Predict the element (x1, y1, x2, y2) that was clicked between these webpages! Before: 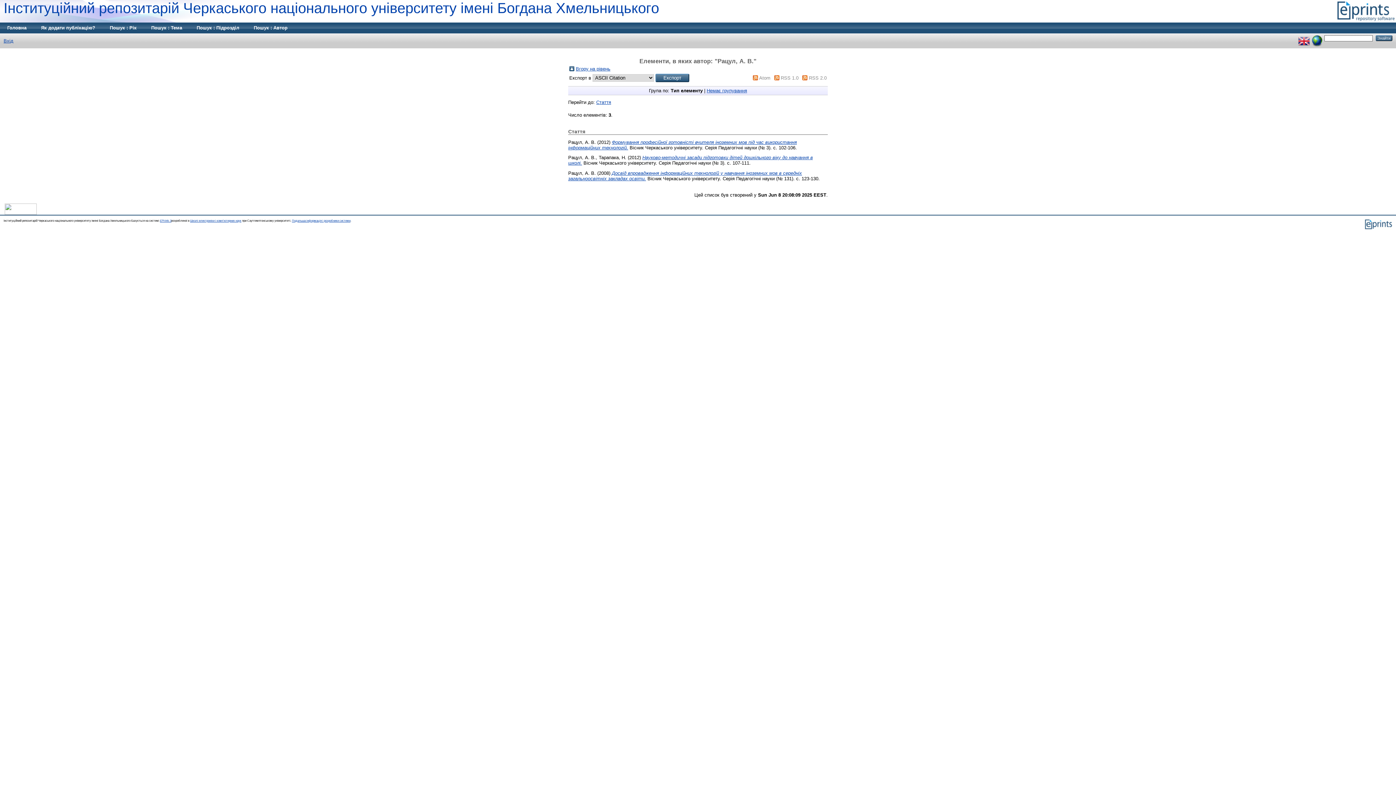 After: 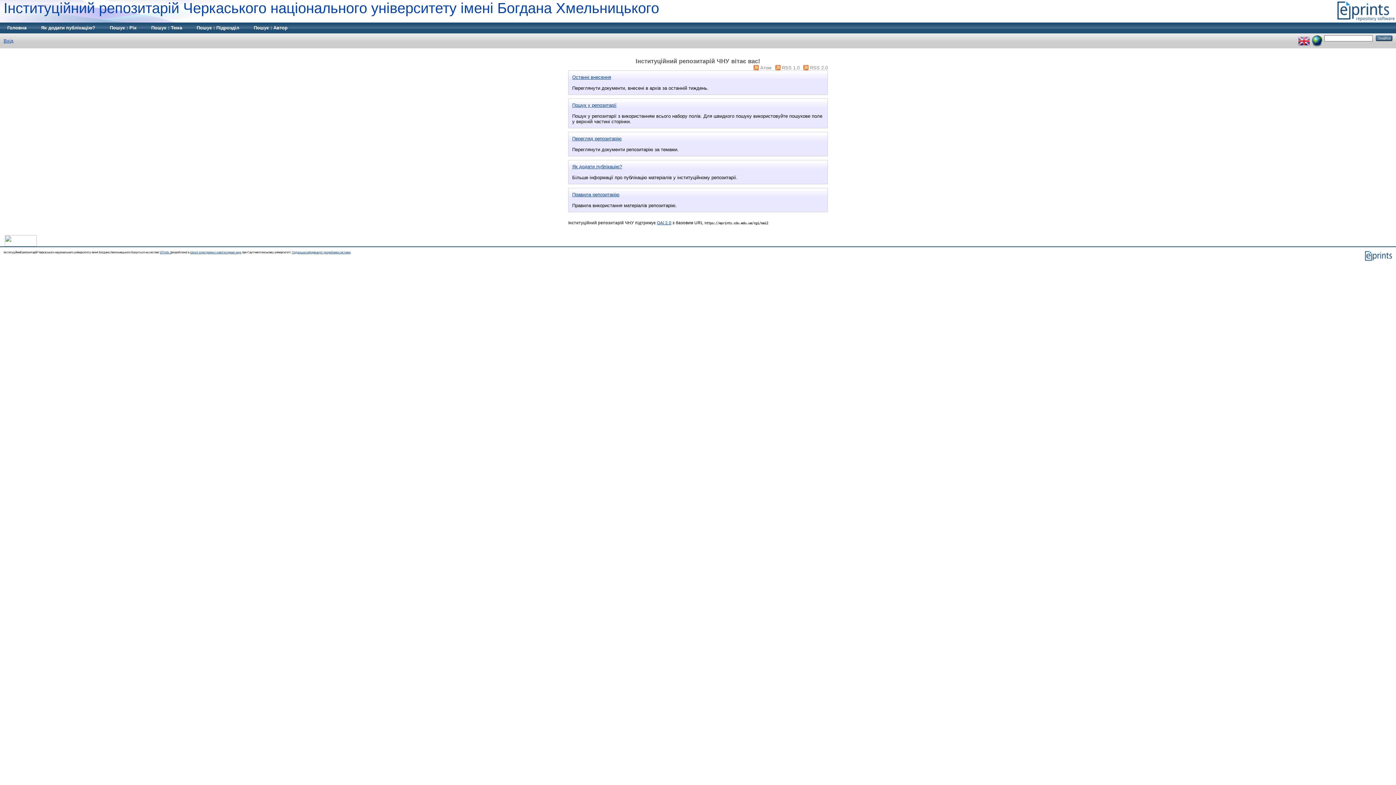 Action: label: Інституційний репозитарій Черкаського національного університету імені Богдана Хмельницького bbox: (3, 0, 659, 16)